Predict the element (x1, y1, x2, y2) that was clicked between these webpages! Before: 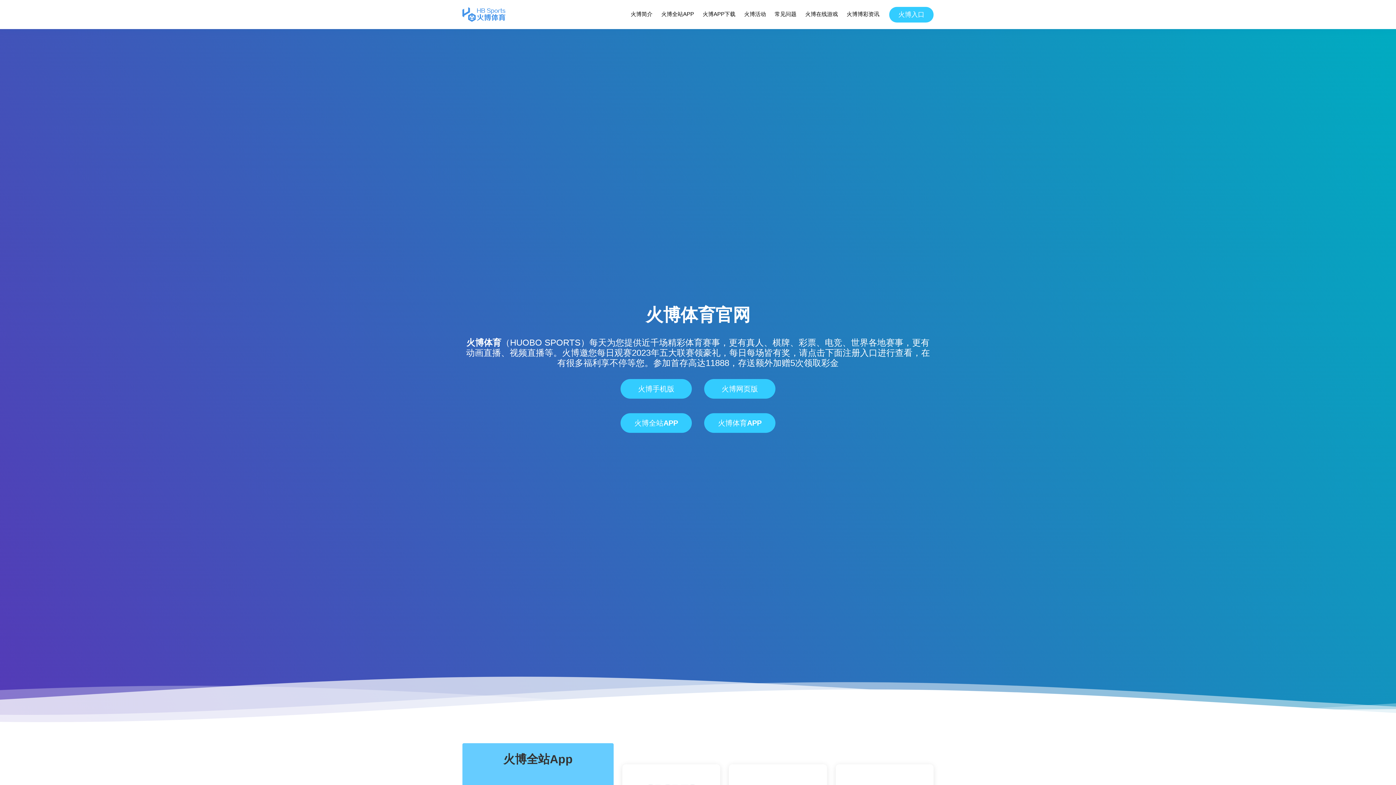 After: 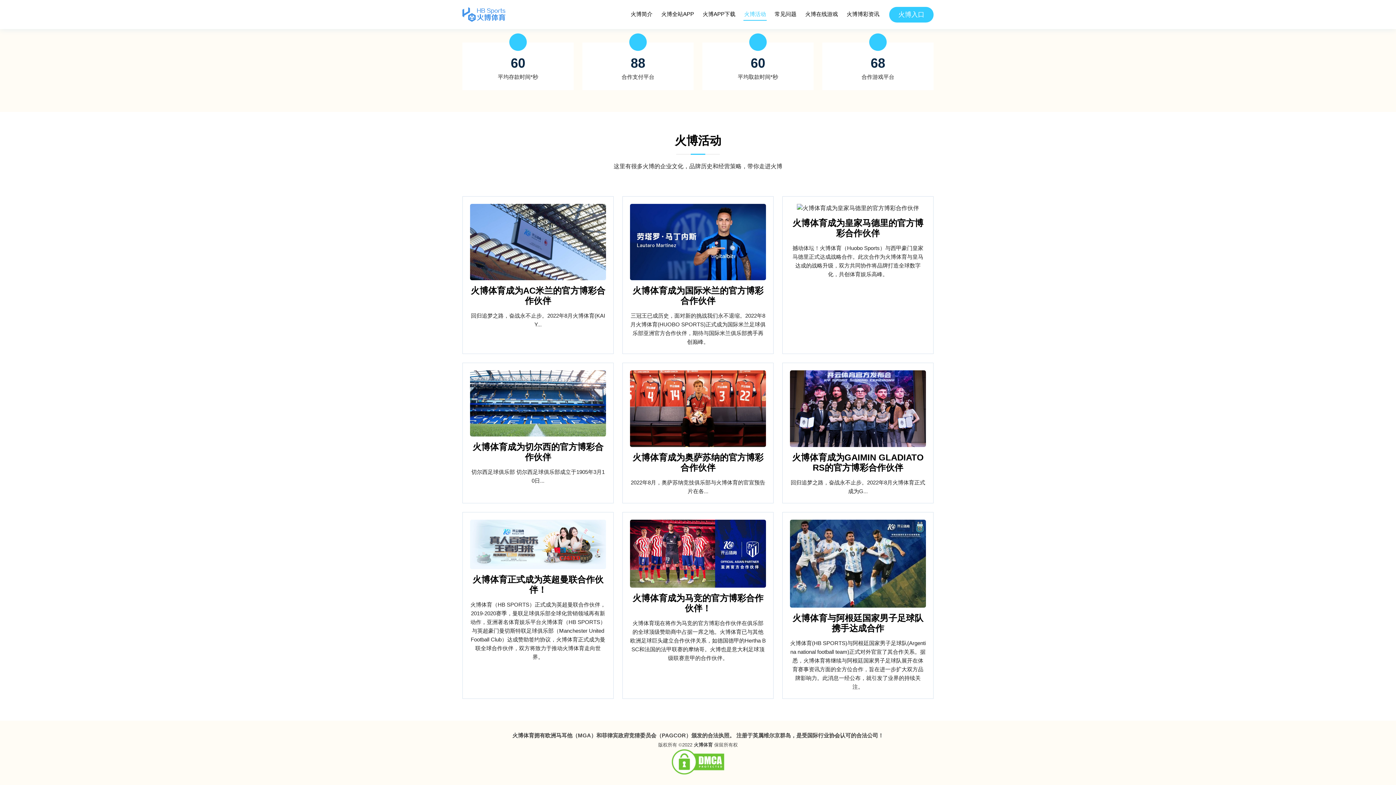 Action: label: 火博活动 bbox: (743, 8, 766, 20)